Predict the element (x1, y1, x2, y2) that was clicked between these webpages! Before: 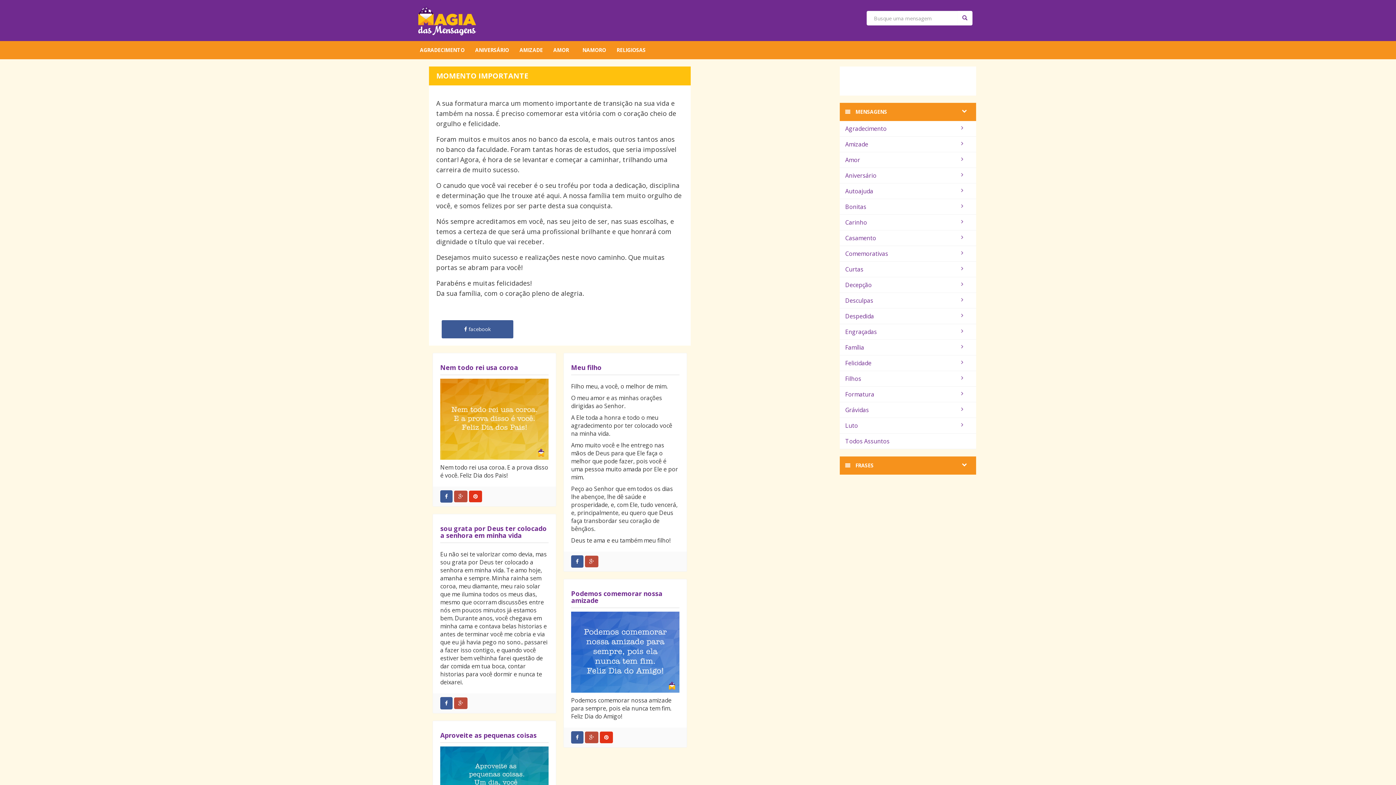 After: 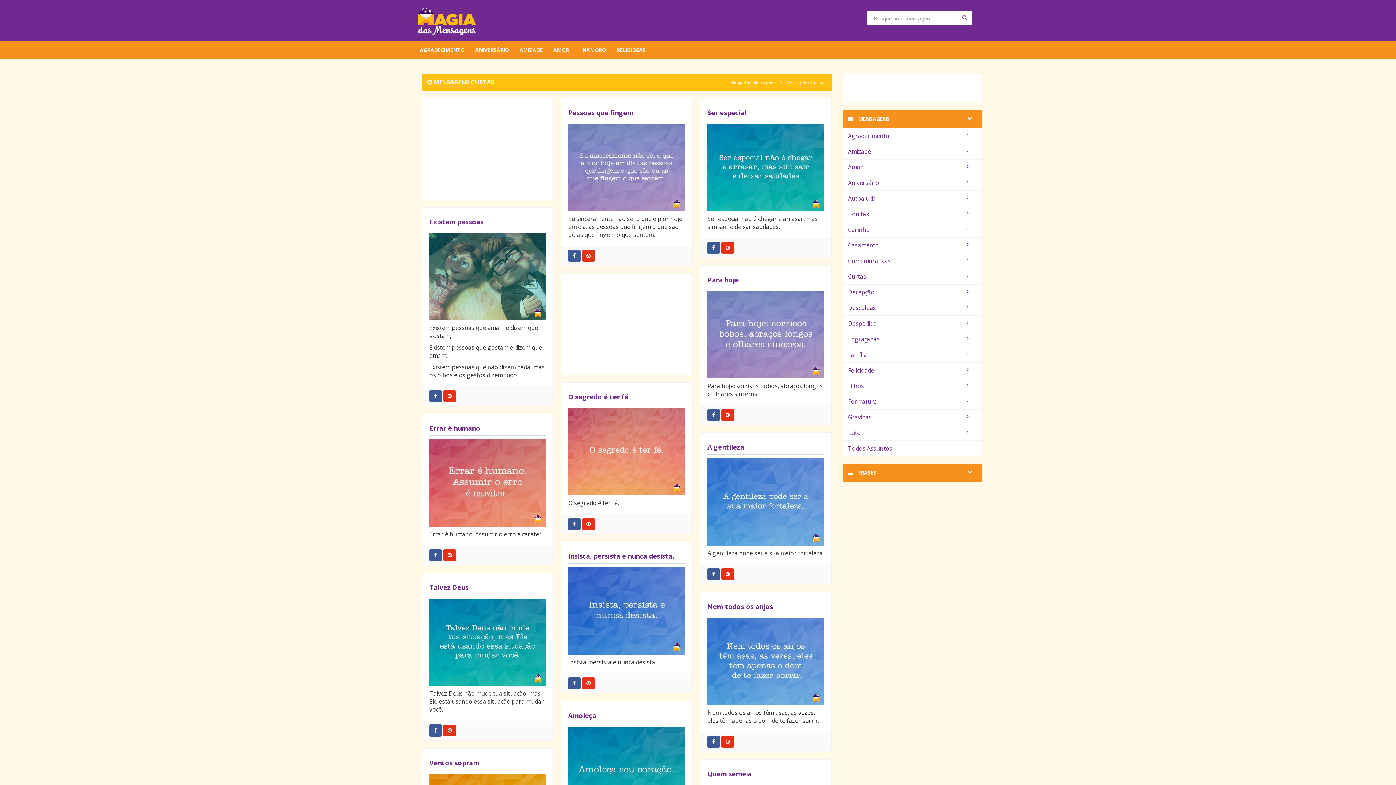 Action: bbox: (845, 265, 970, 273) label: Curtas